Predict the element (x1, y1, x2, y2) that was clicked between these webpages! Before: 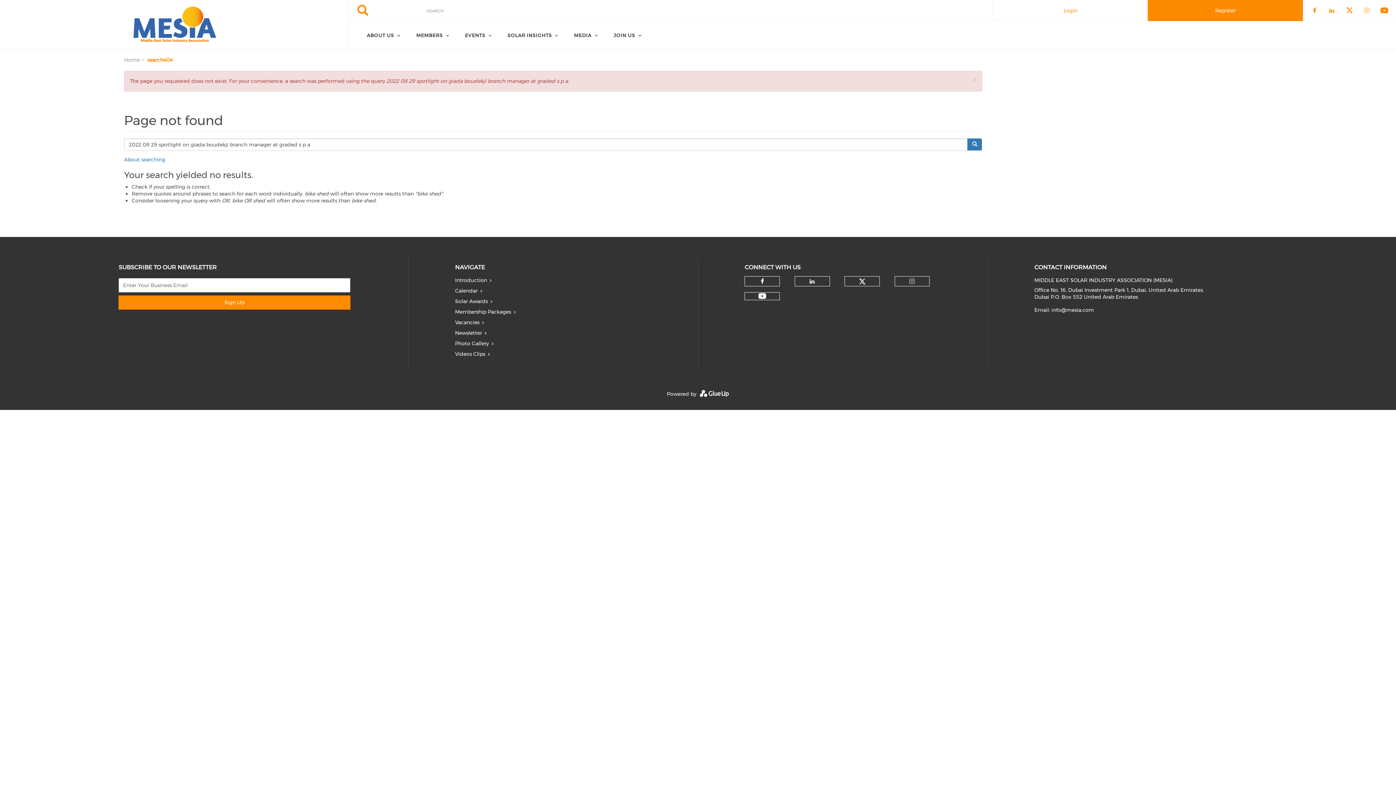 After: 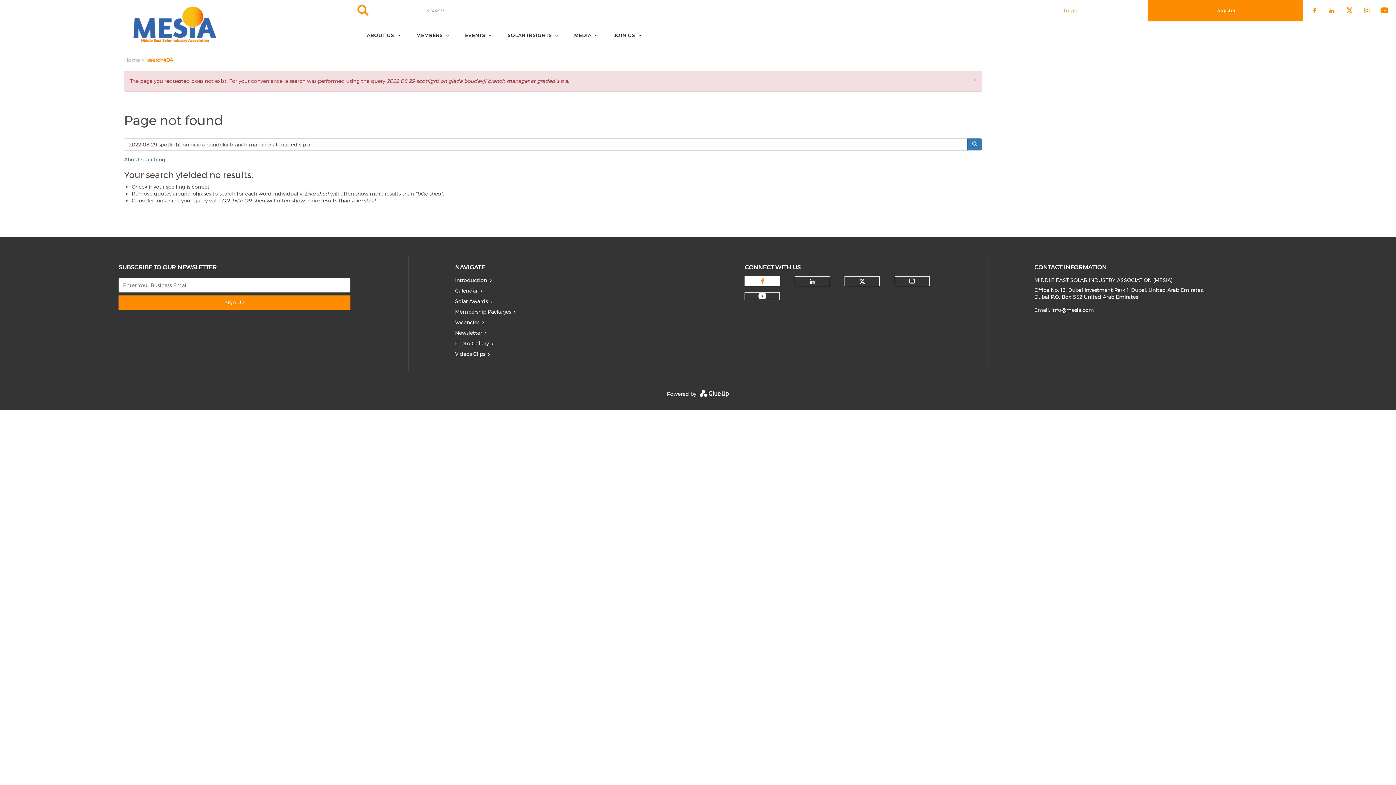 Action: bbox: (757, 276, 767, 286)